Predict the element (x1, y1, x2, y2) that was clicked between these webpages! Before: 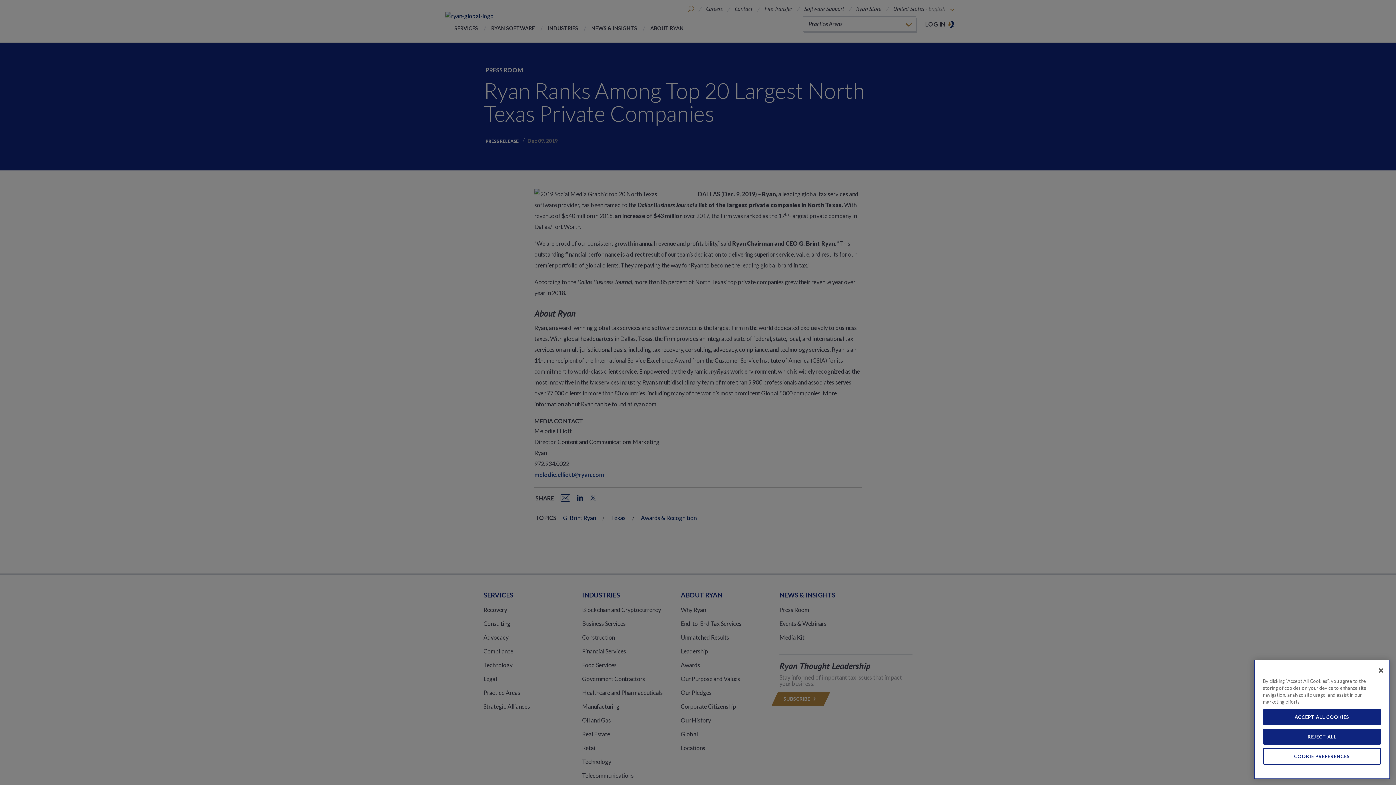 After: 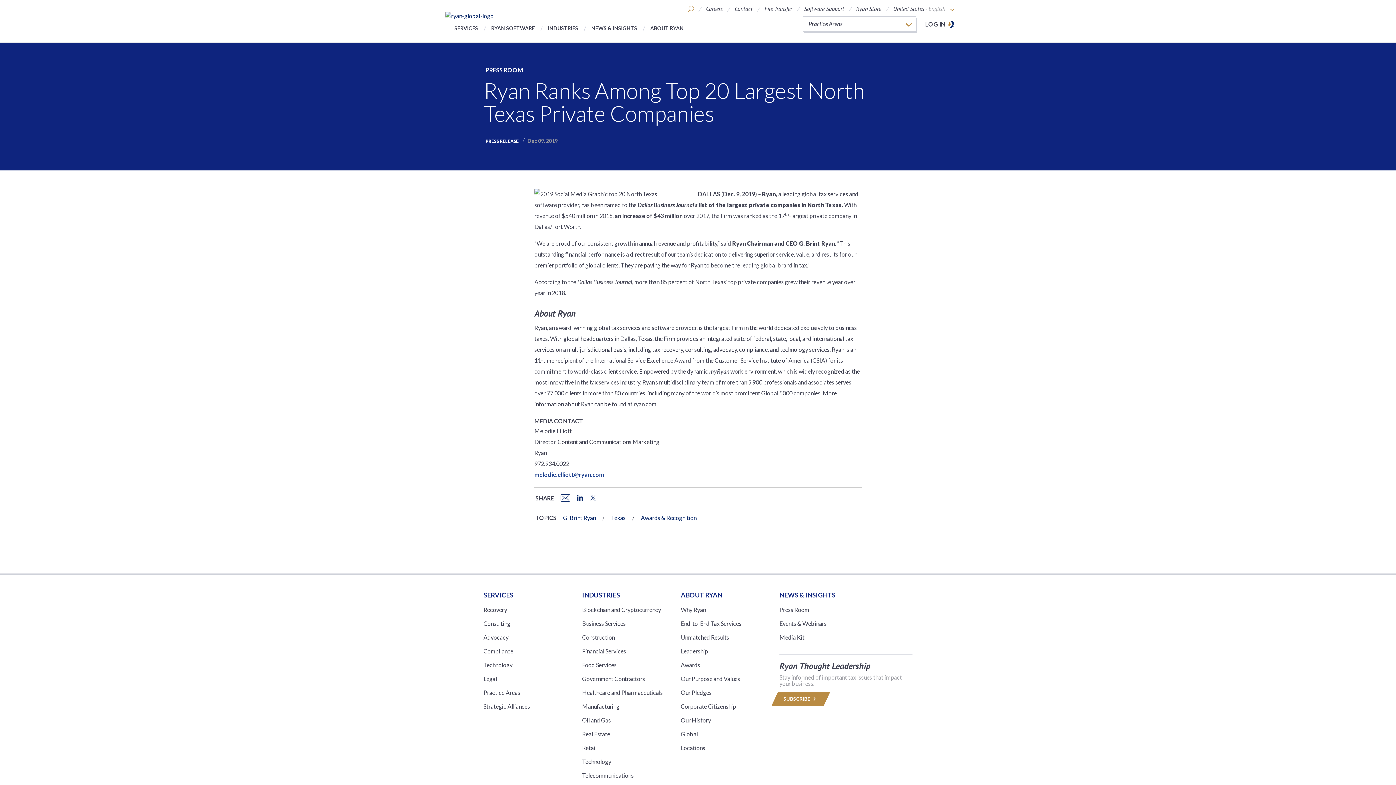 Action: label: ACCEPT ALL COOKIES bbox: (1263, 759, 1381, 775)